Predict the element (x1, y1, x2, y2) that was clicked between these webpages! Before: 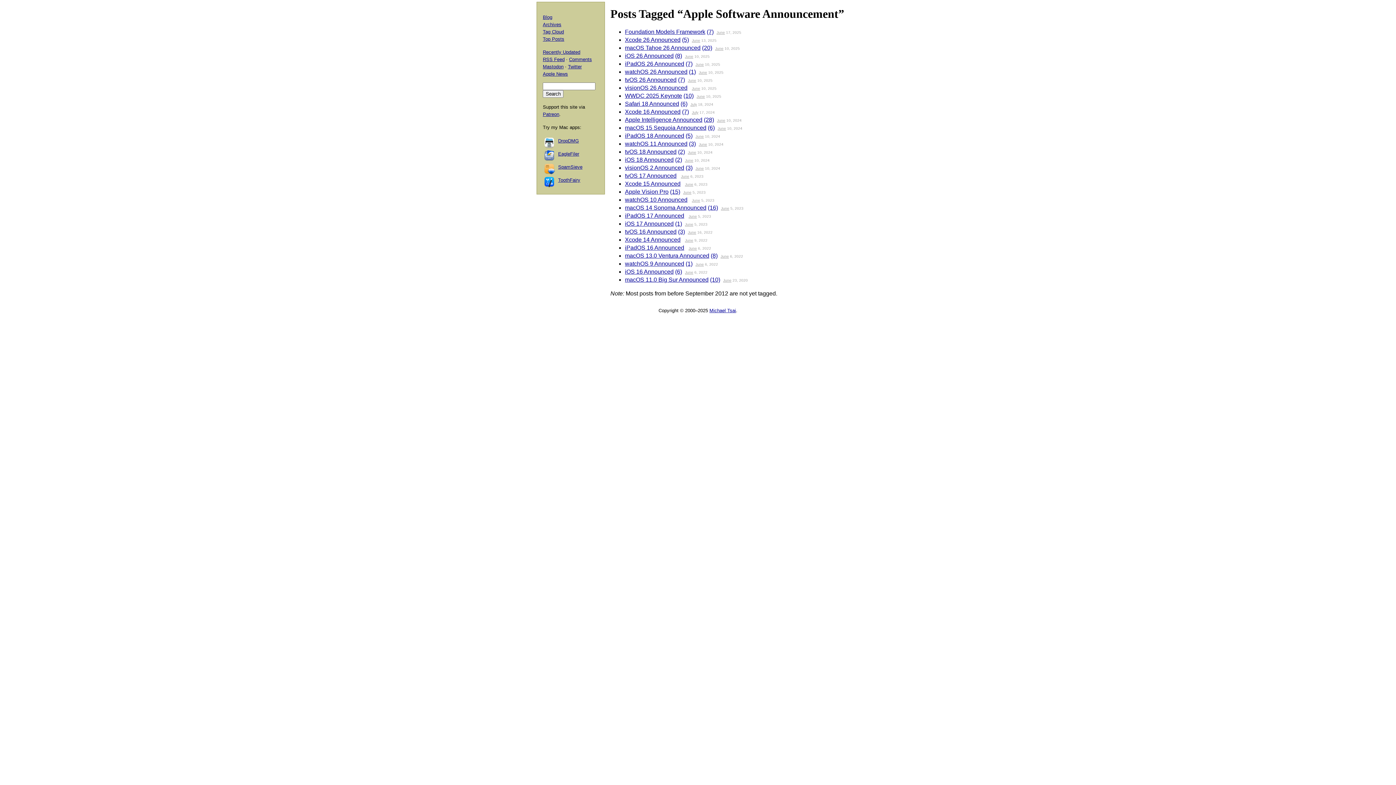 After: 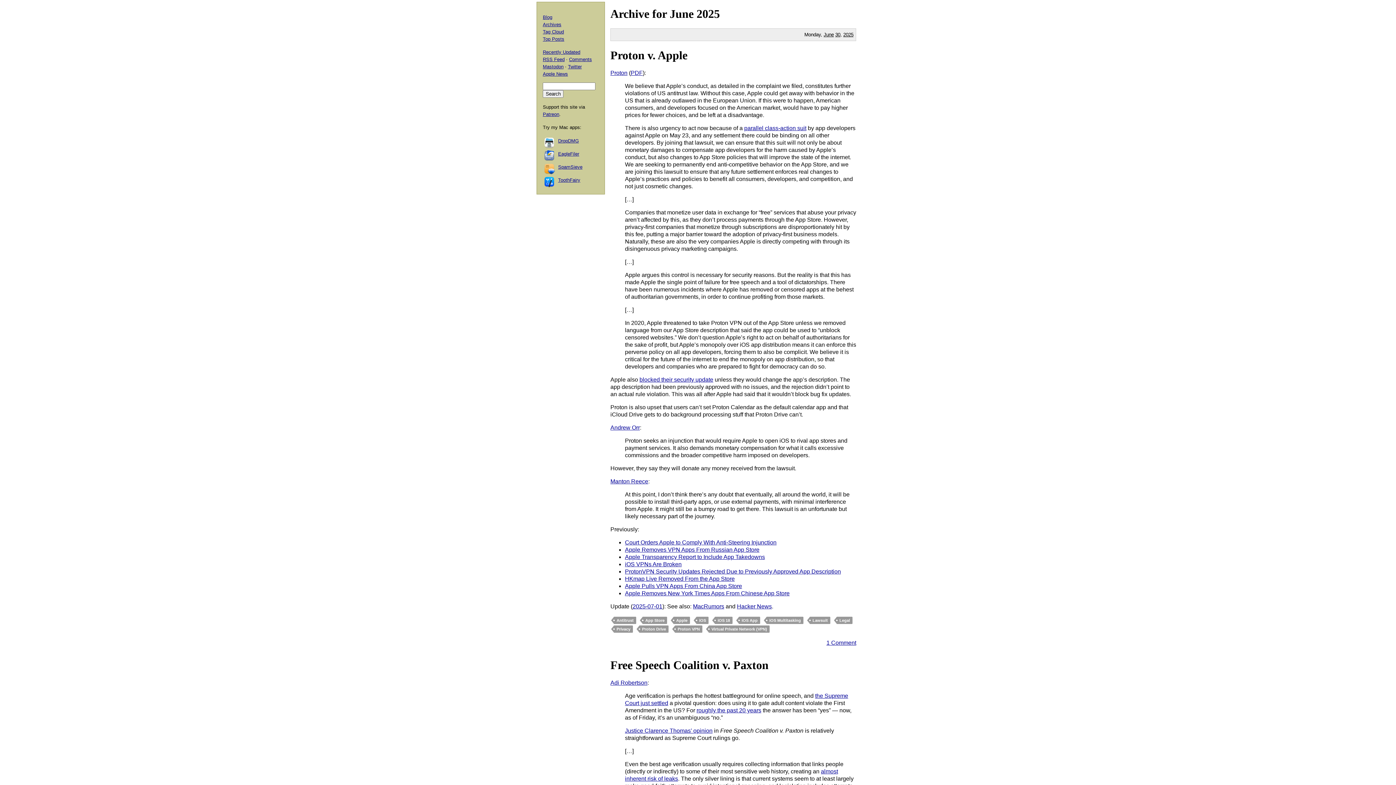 Action: label: June bbox: (692, 38, 700, 42)